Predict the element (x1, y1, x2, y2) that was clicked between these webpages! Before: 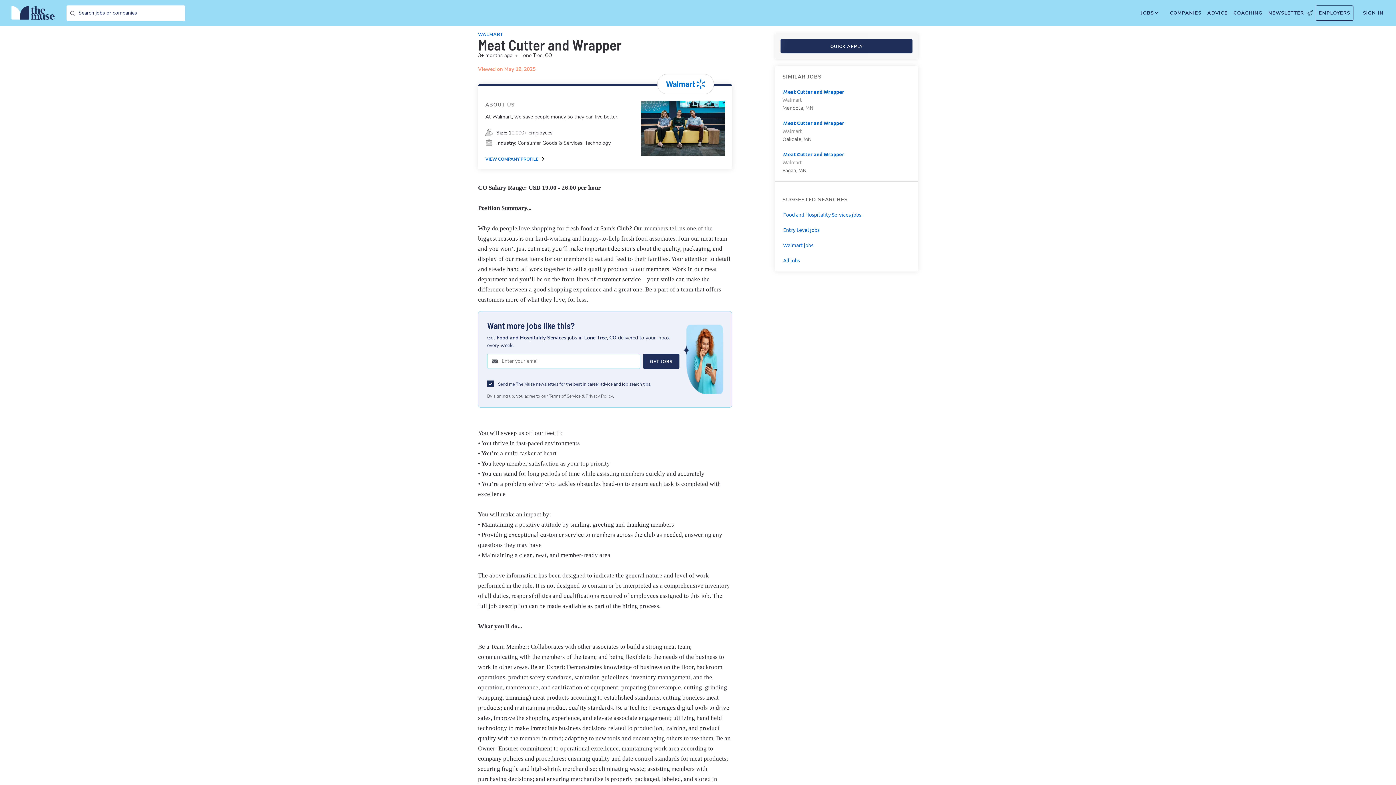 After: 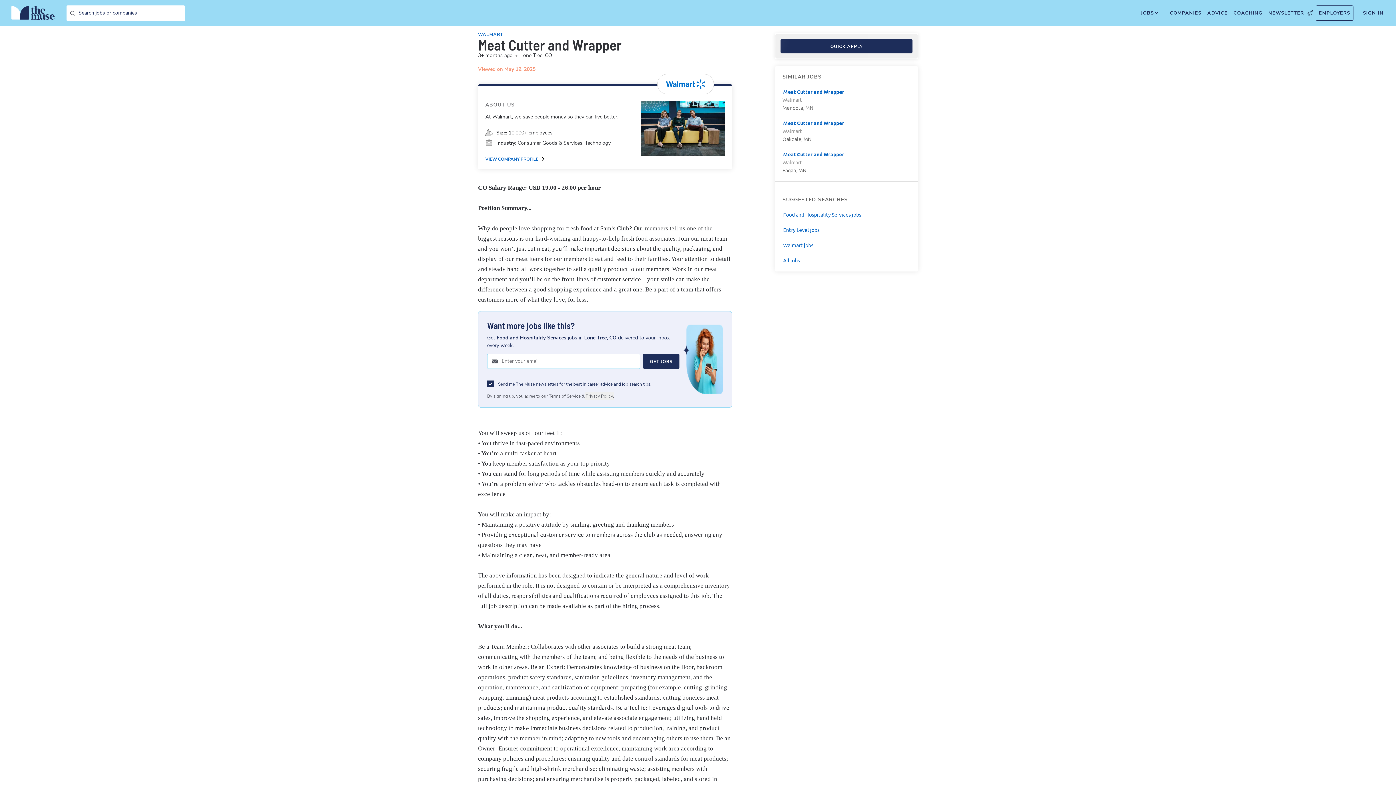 Action: bbox: (584, 392, 614, 400) label: Privacy Policy